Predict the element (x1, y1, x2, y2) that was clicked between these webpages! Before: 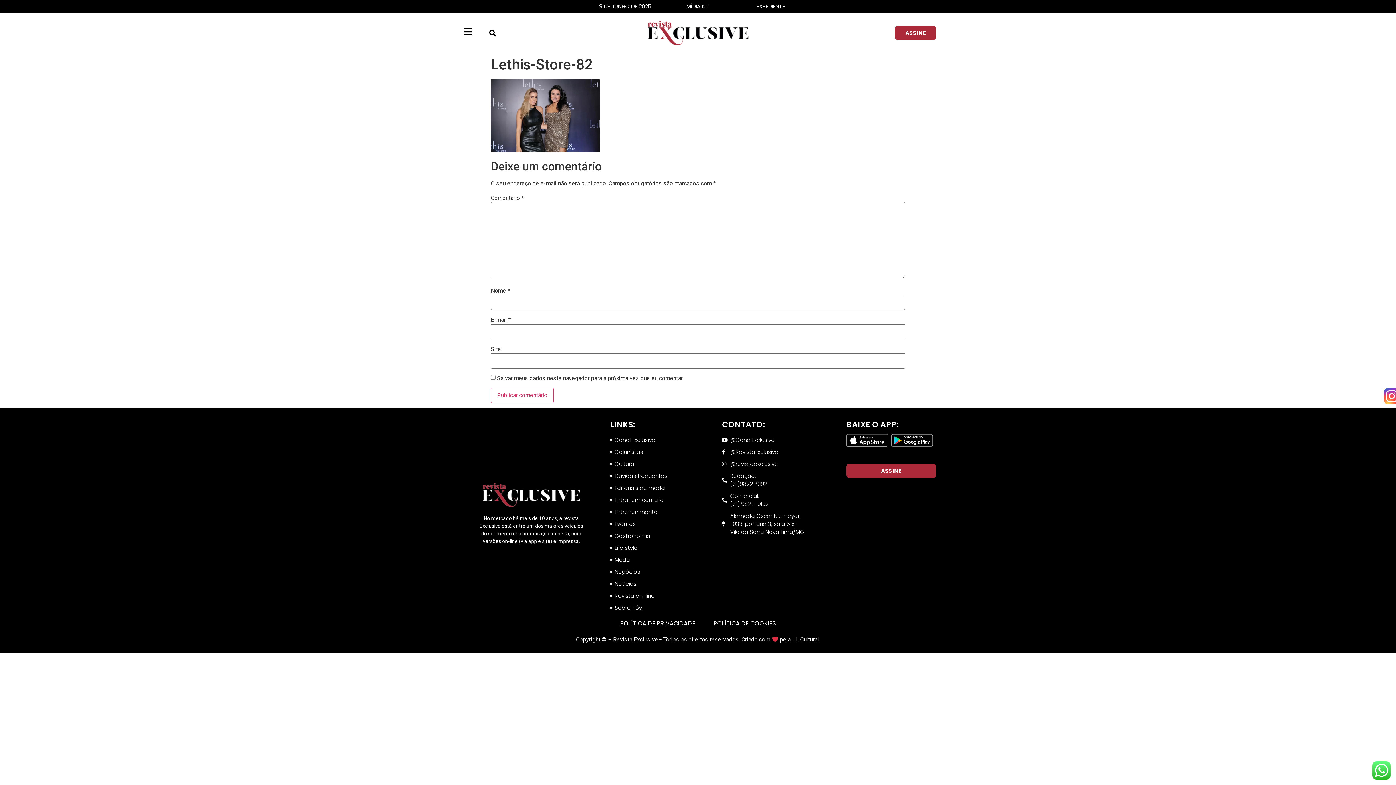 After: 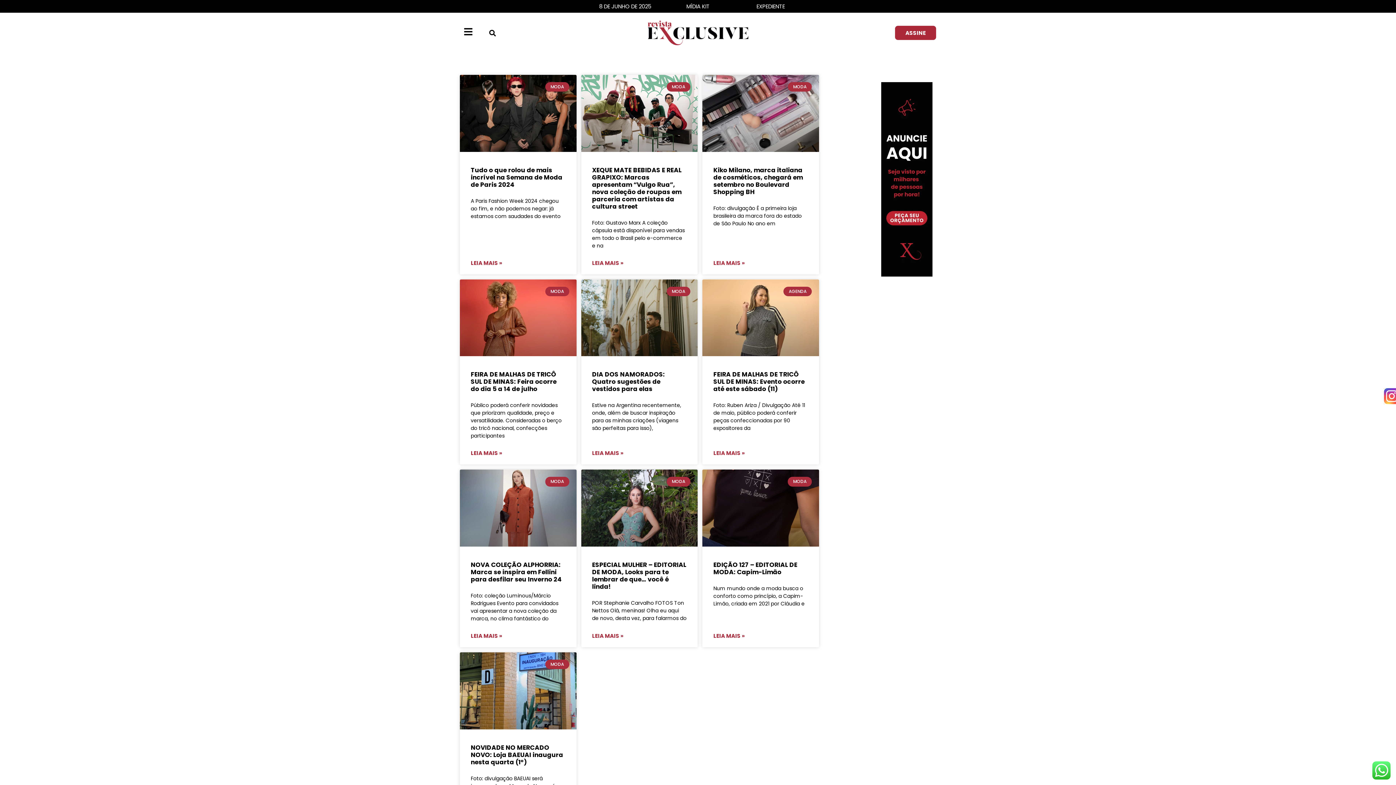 Action: label: Moda bbox: (610, 556, 684, 564)